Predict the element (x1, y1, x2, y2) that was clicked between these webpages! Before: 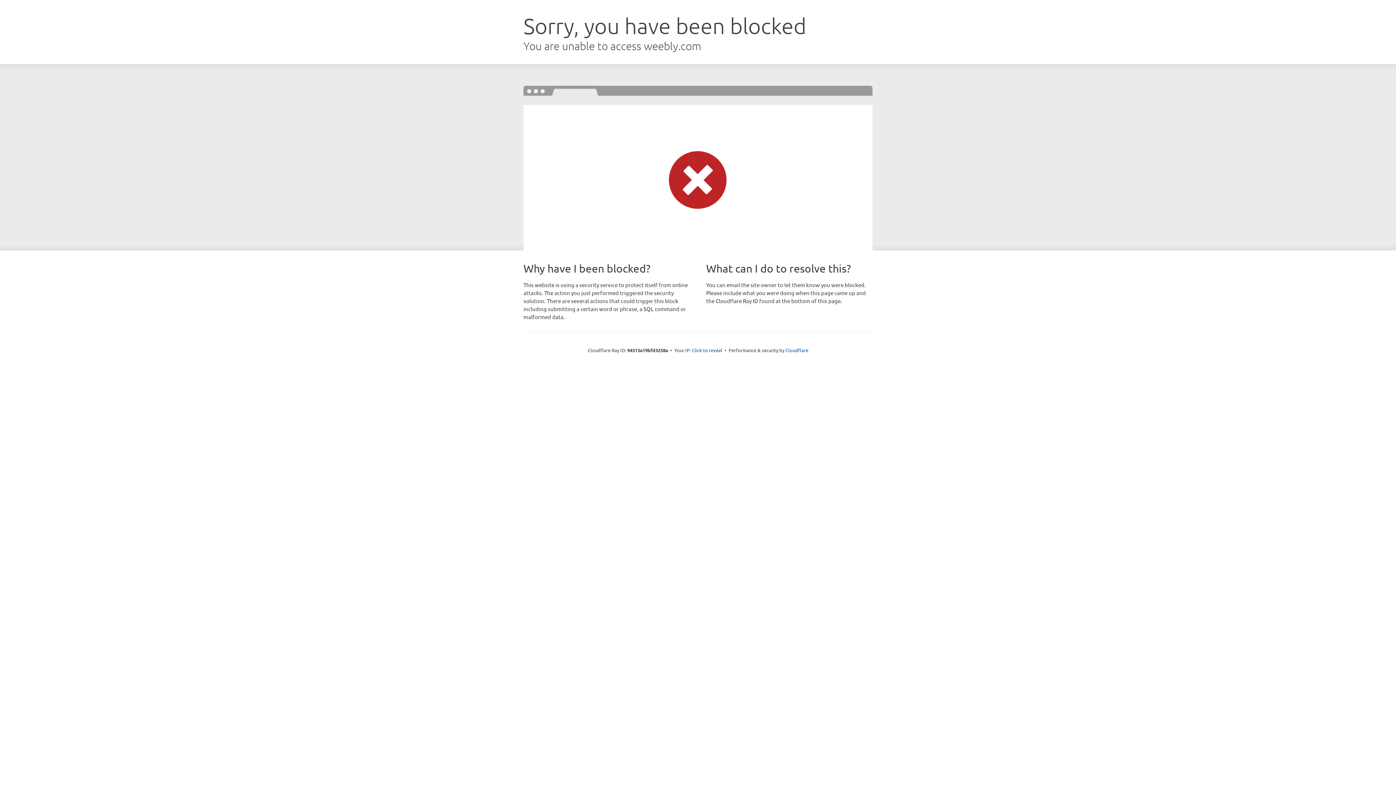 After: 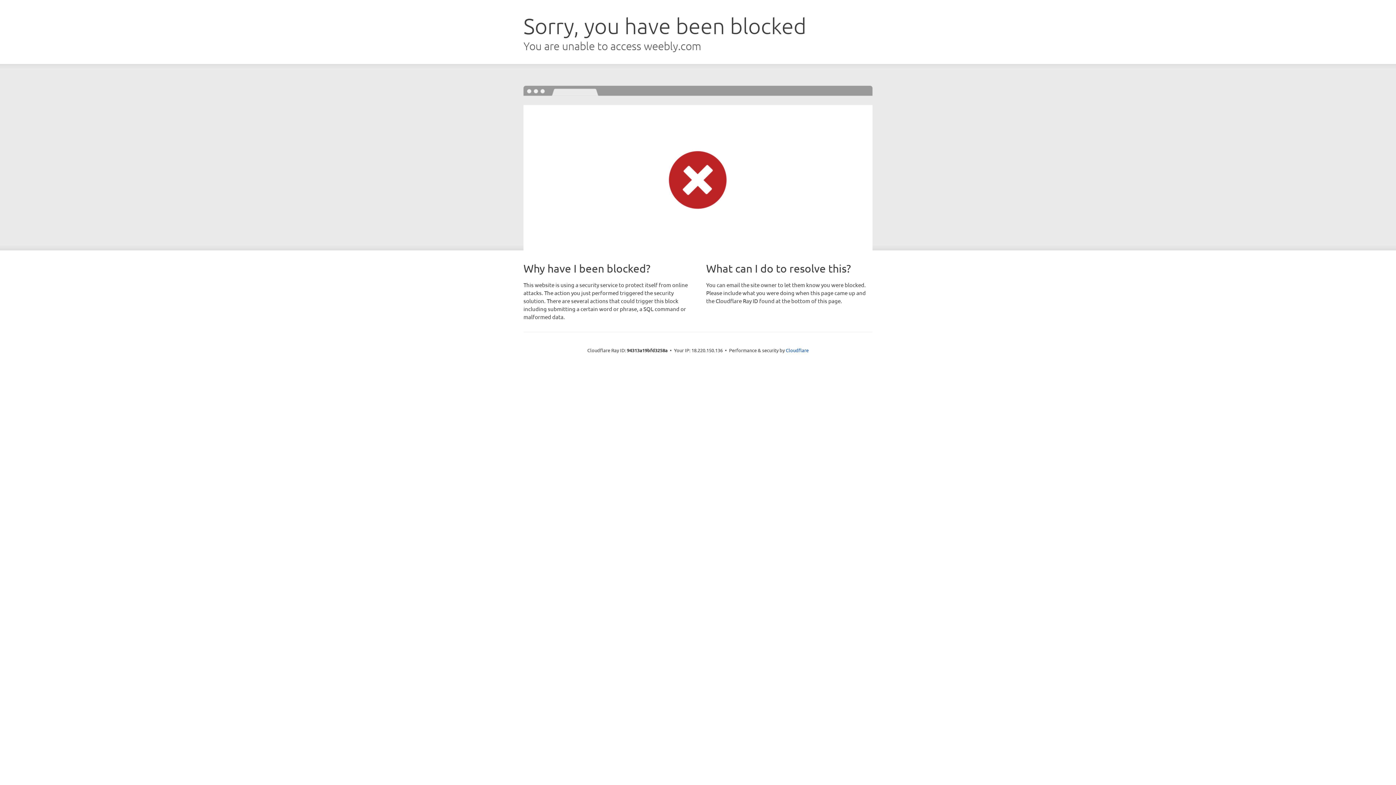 Action: bbox: (692, 346, 722, 353) label: Click to reveal